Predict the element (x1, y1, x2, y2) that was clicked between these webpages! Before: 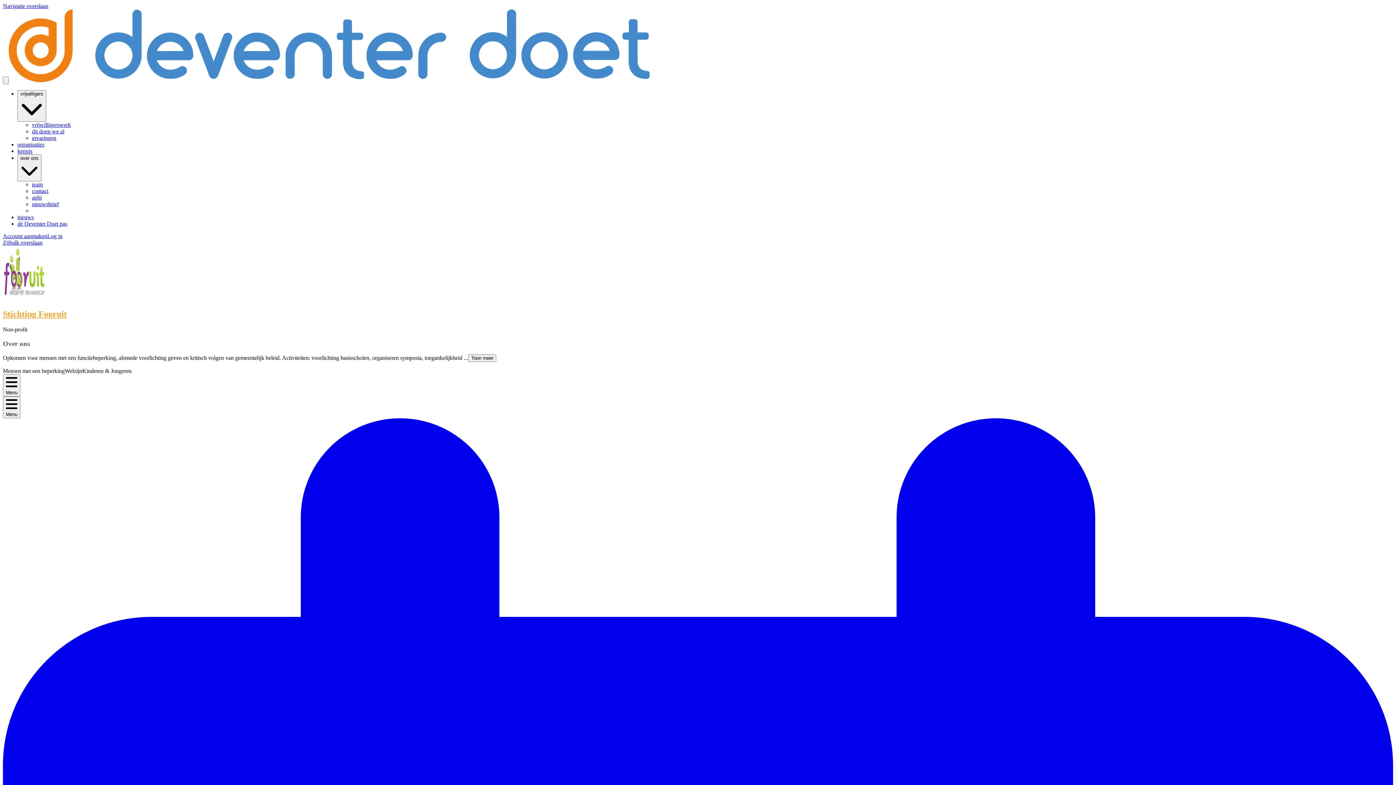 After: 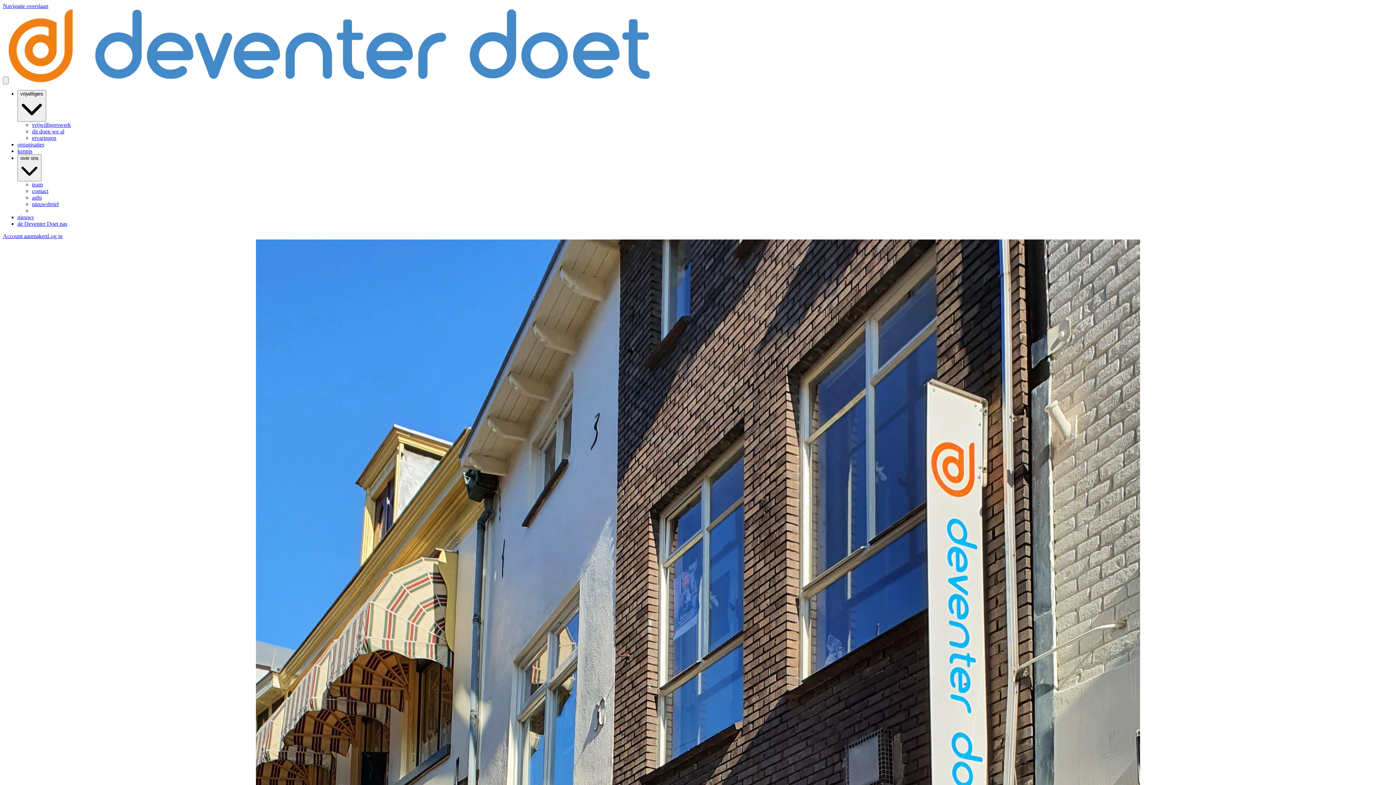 Action: label: contact bbox: (32, 188, 48, 194)